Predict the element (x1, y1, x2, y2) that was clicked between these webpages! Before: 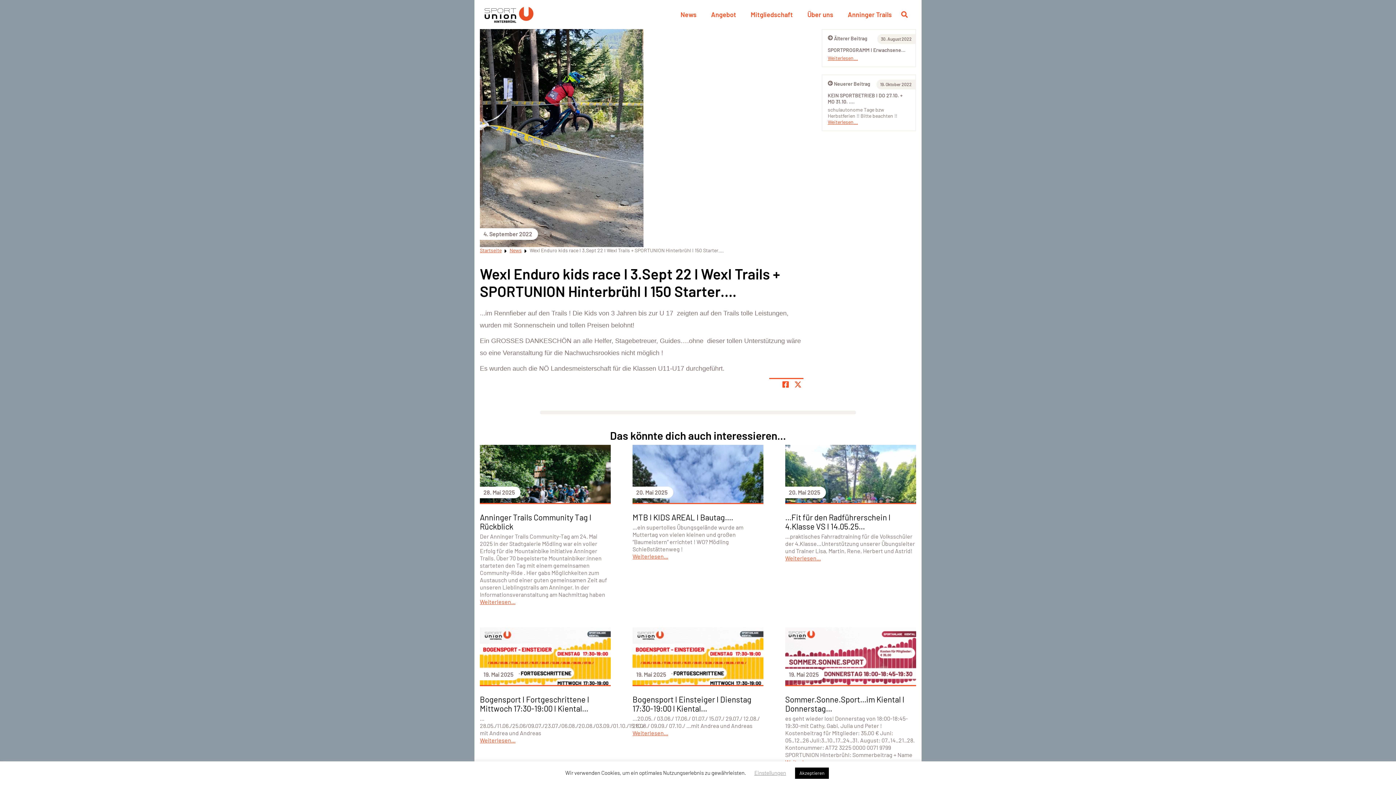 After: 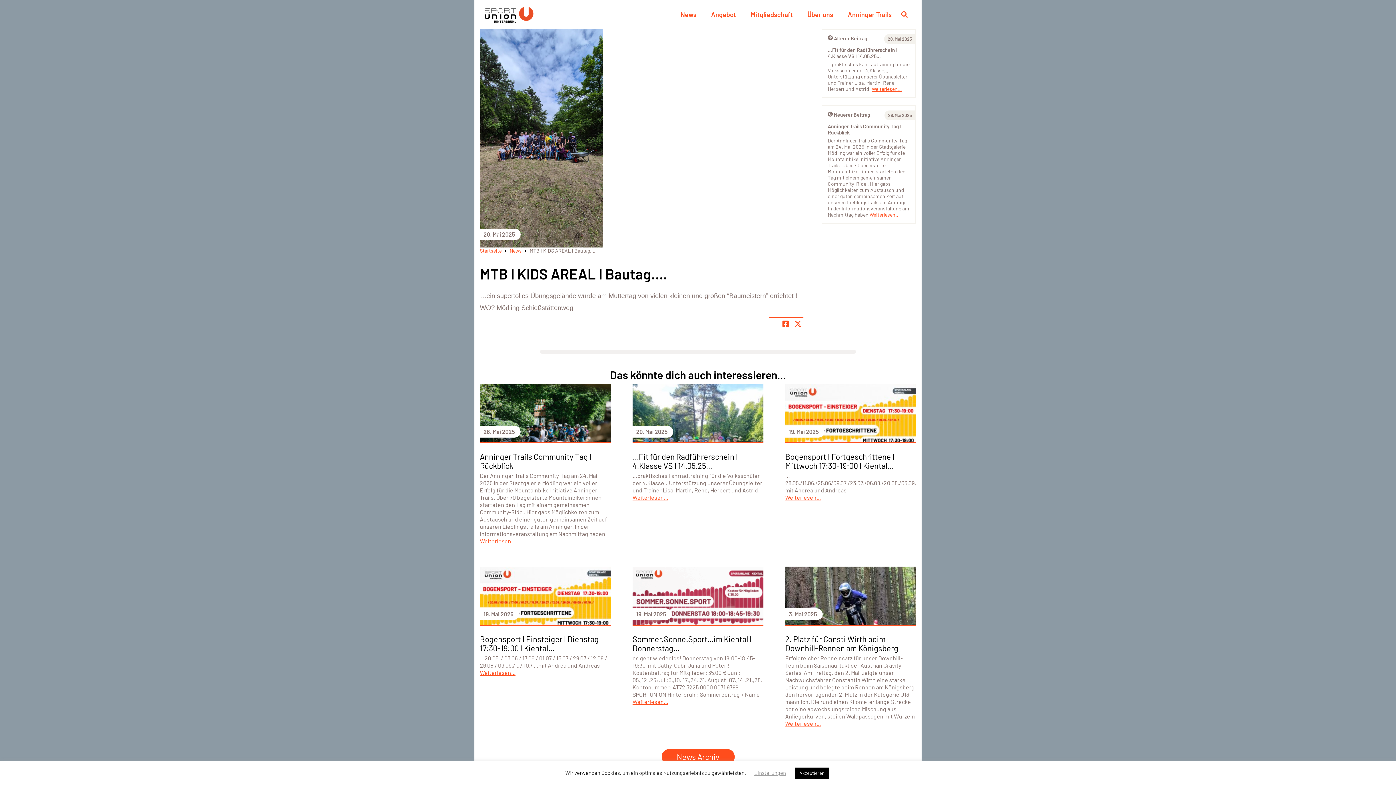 Action: bbox: (632, 444, 763, 505) label: 20. Mai 2025